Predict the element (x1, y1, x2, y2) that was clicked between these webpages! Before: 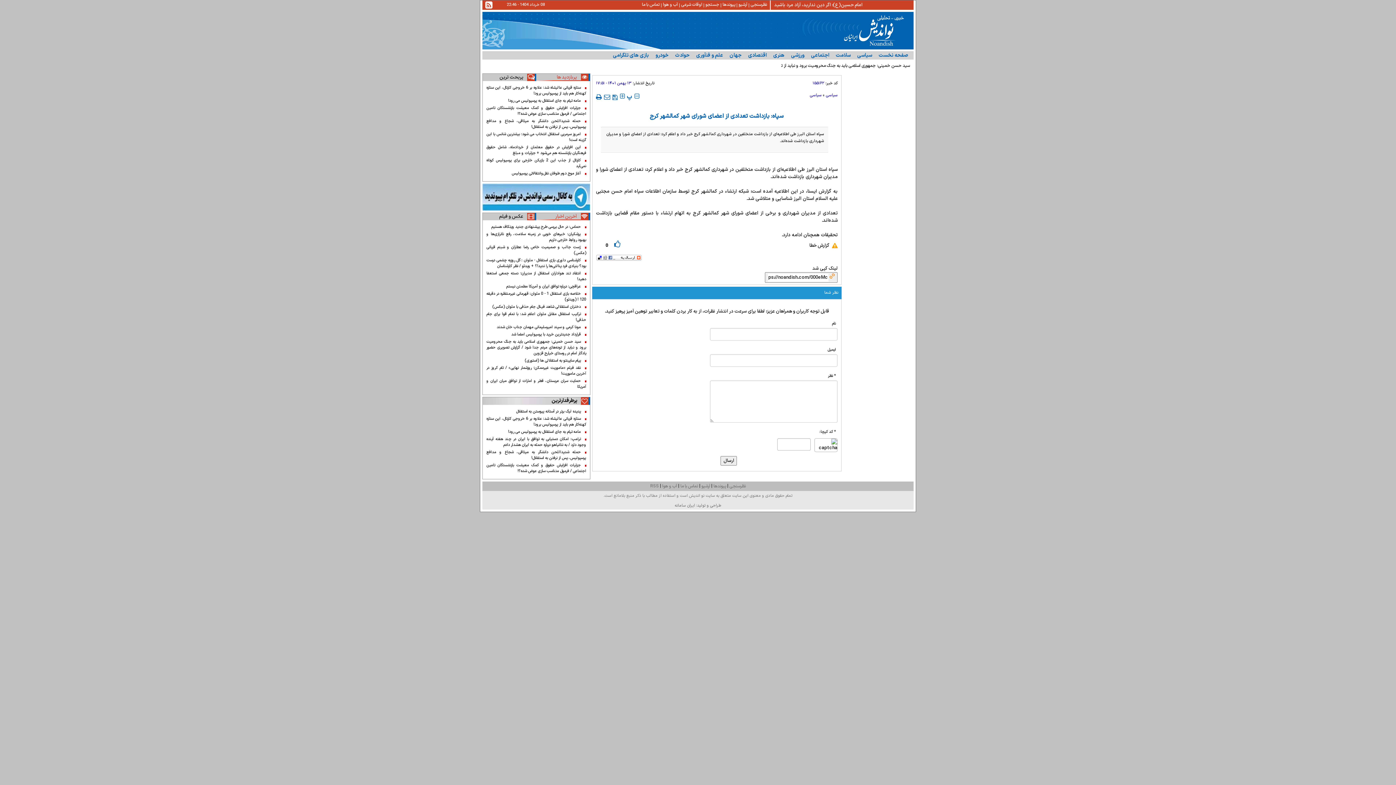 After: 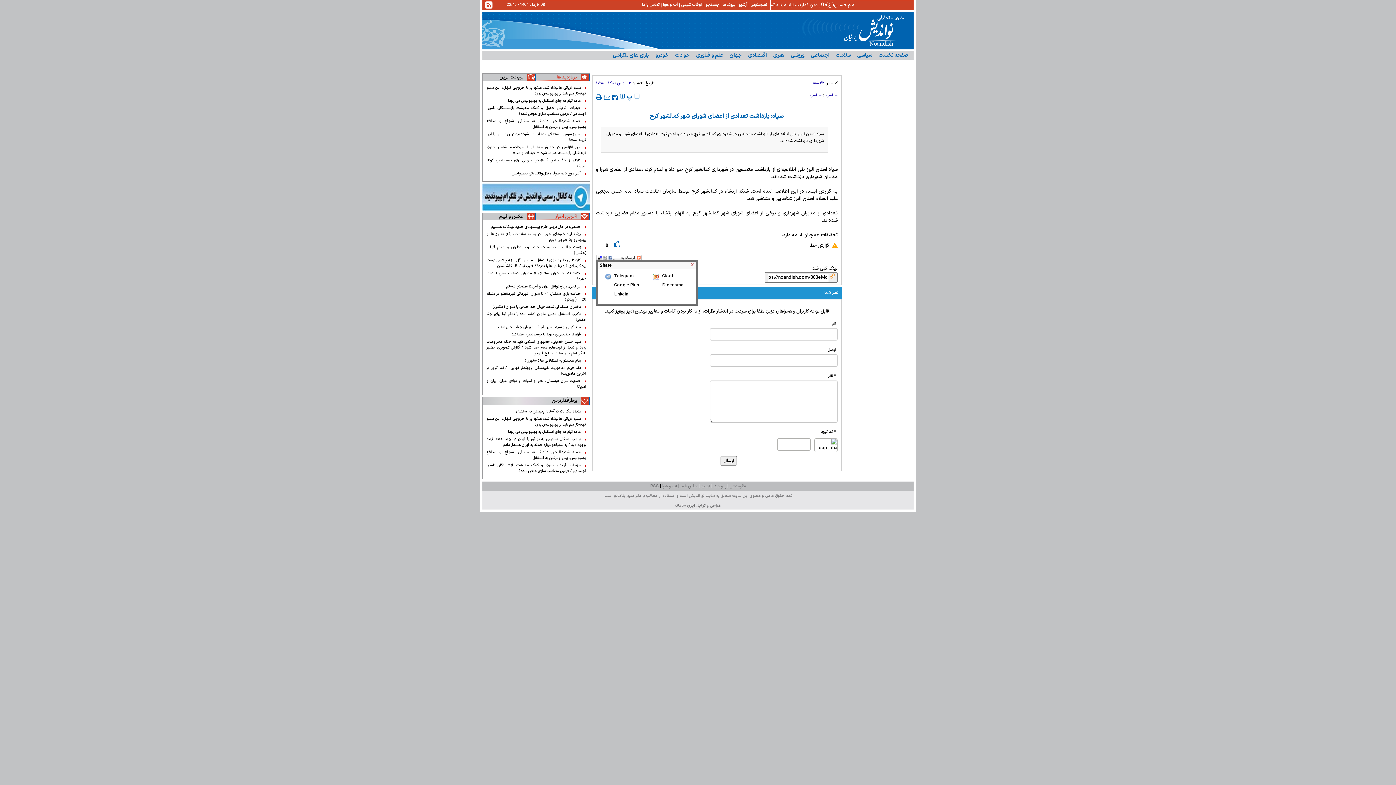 Action: bbox: (596, 254, 641, 261)